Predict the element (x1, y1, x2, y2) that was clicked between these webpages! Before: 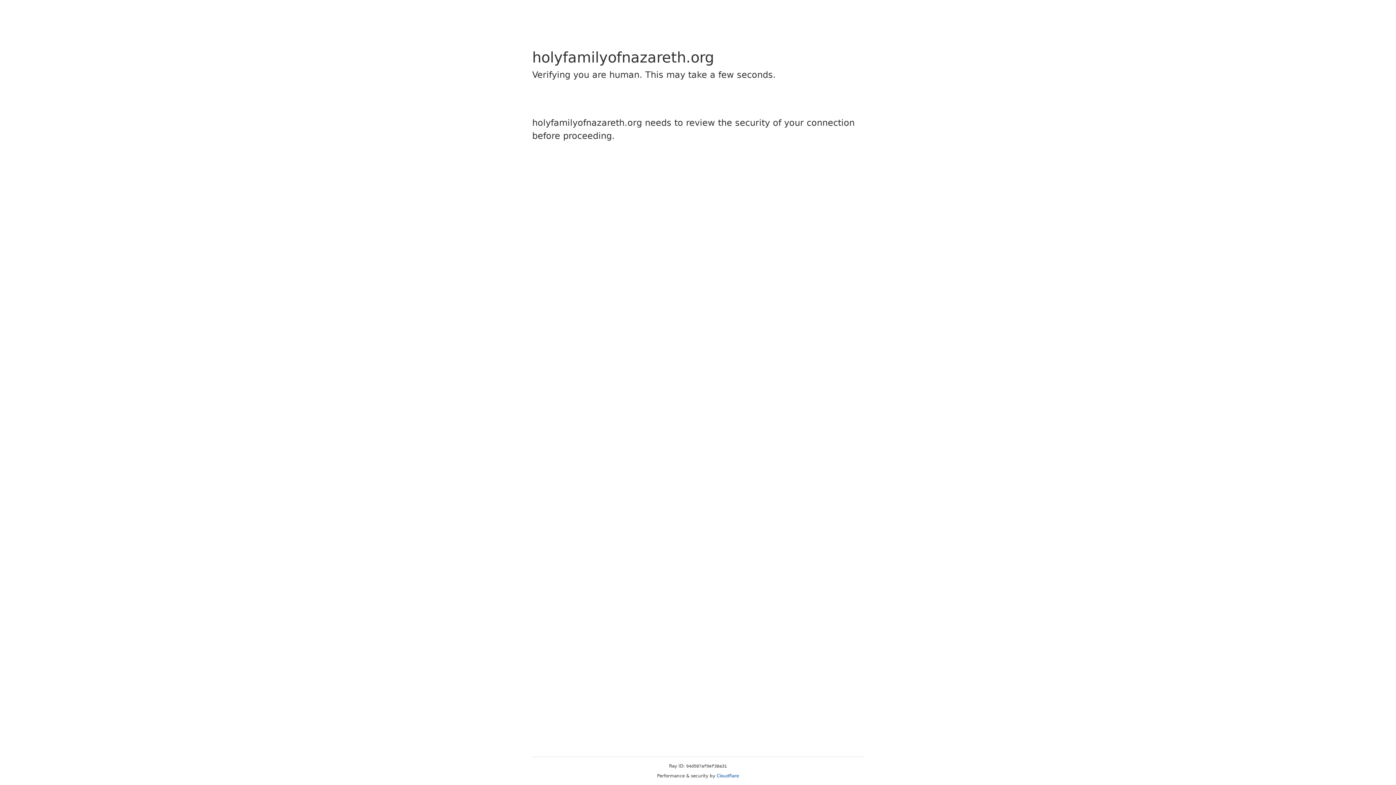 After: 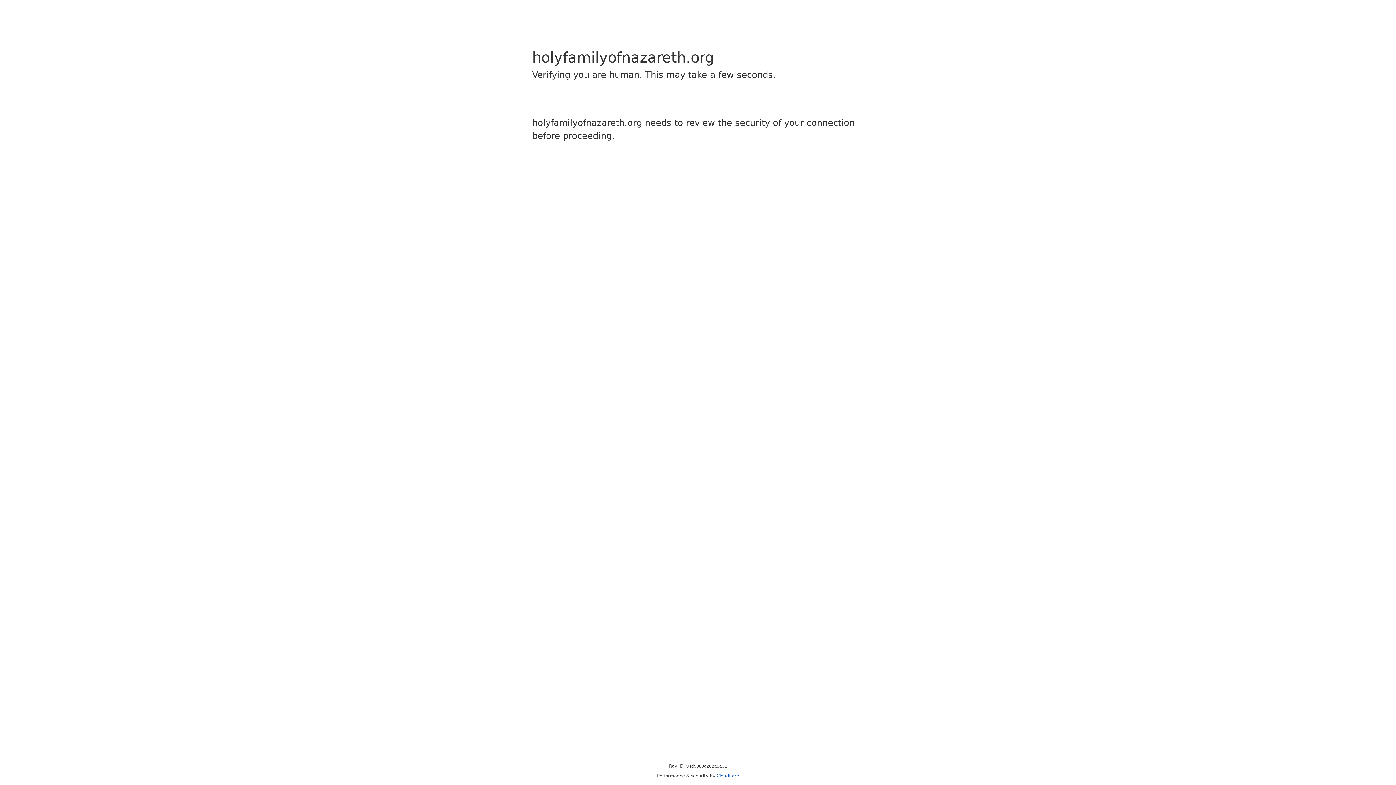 Action: bbox: (716, 773, 739, 778) label: Cloudflare